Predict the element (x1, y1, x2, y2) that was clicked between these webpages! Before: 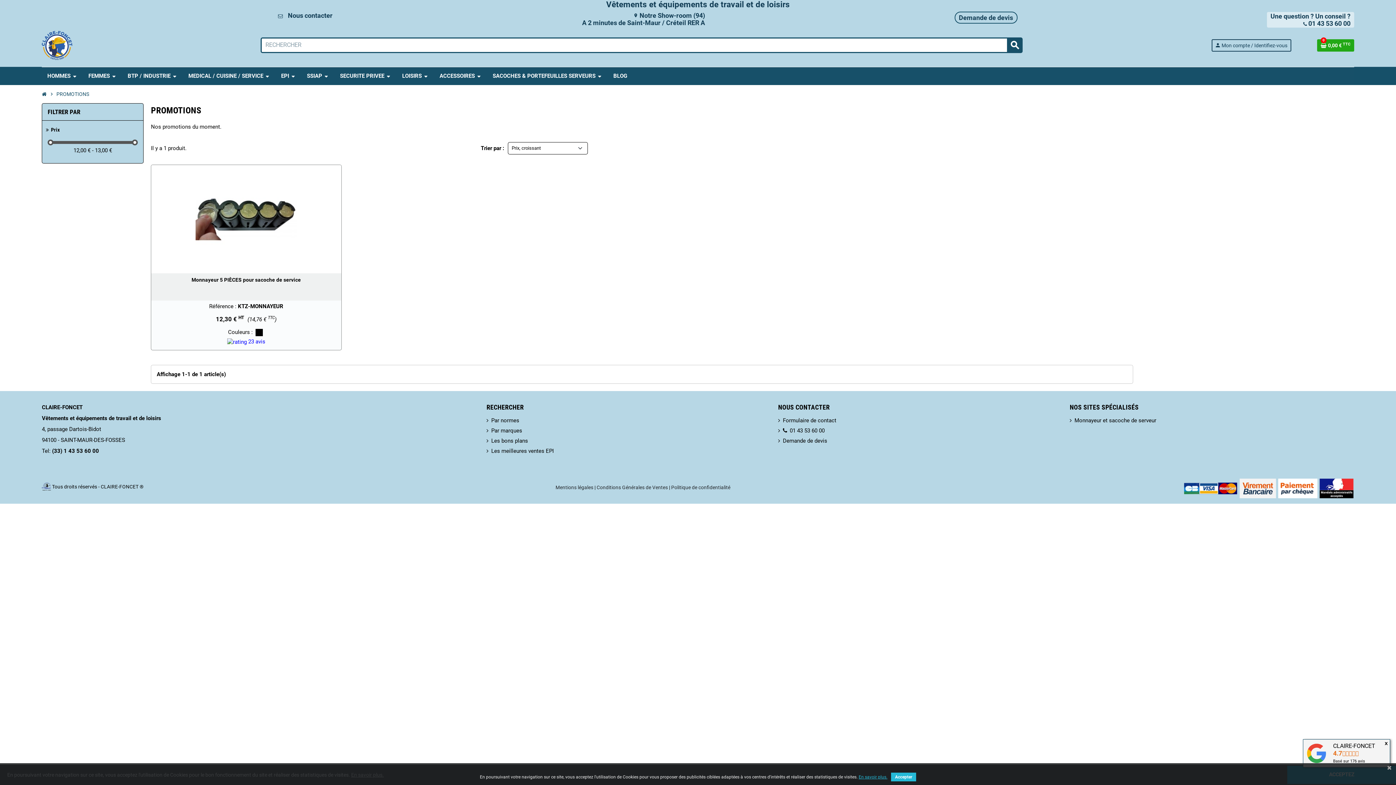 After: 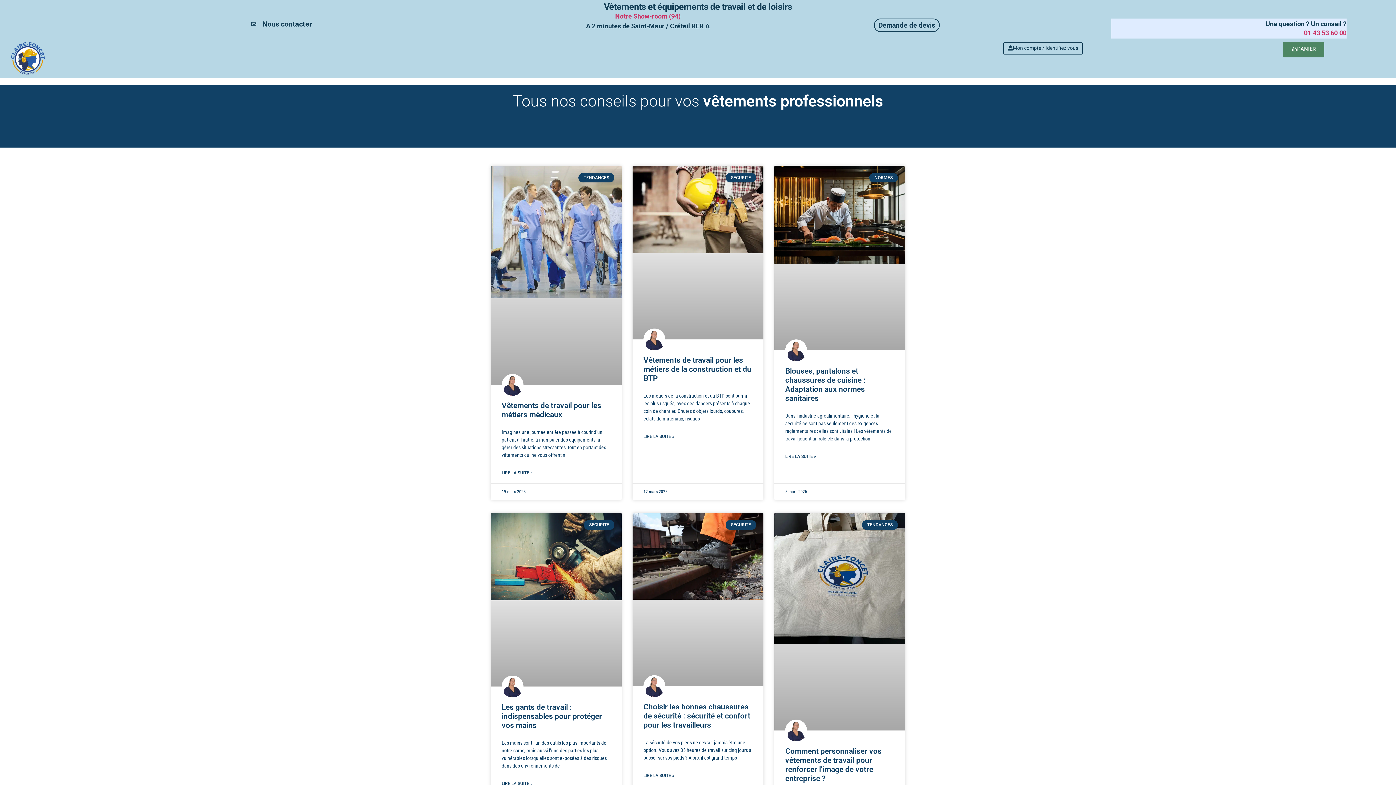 Action: bbox: (608, 67, 632, 84) label: BLOG